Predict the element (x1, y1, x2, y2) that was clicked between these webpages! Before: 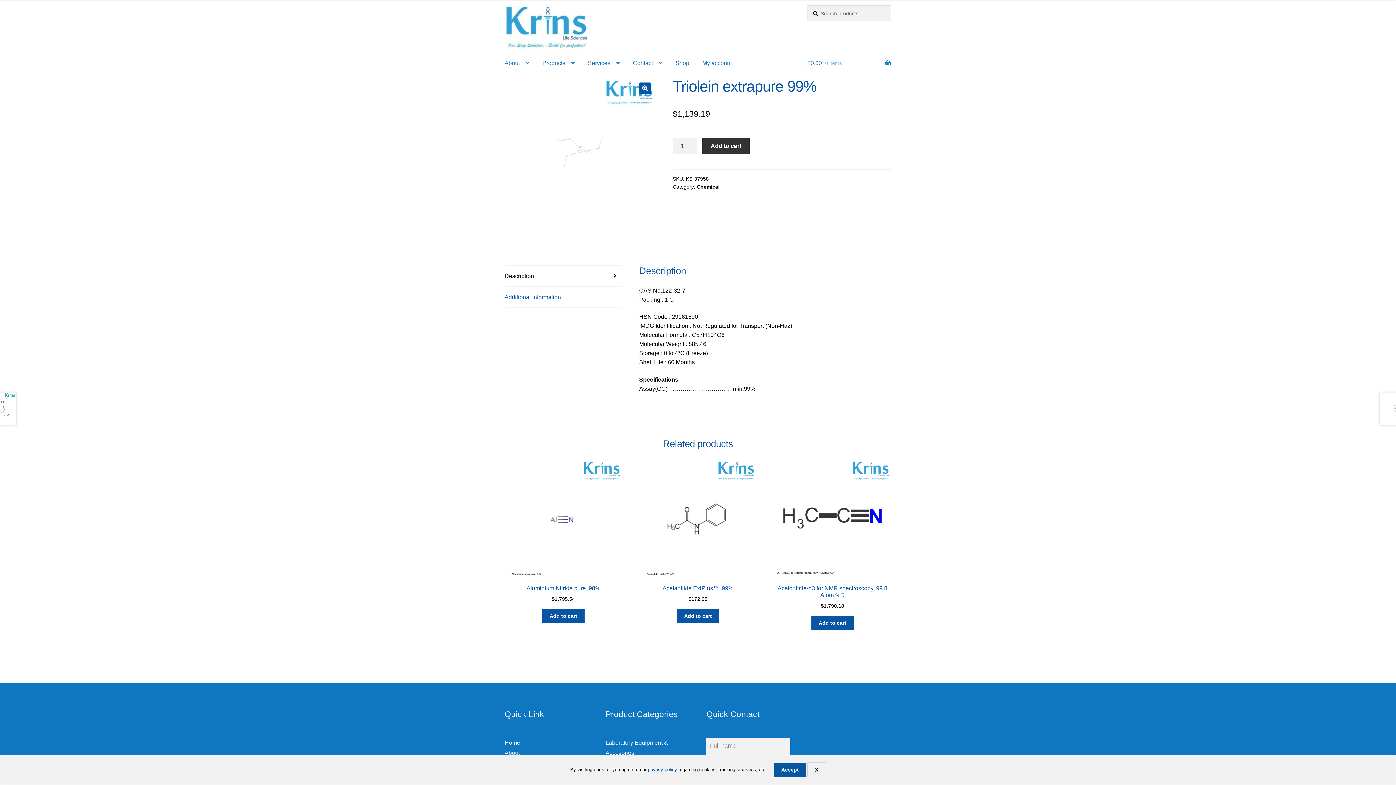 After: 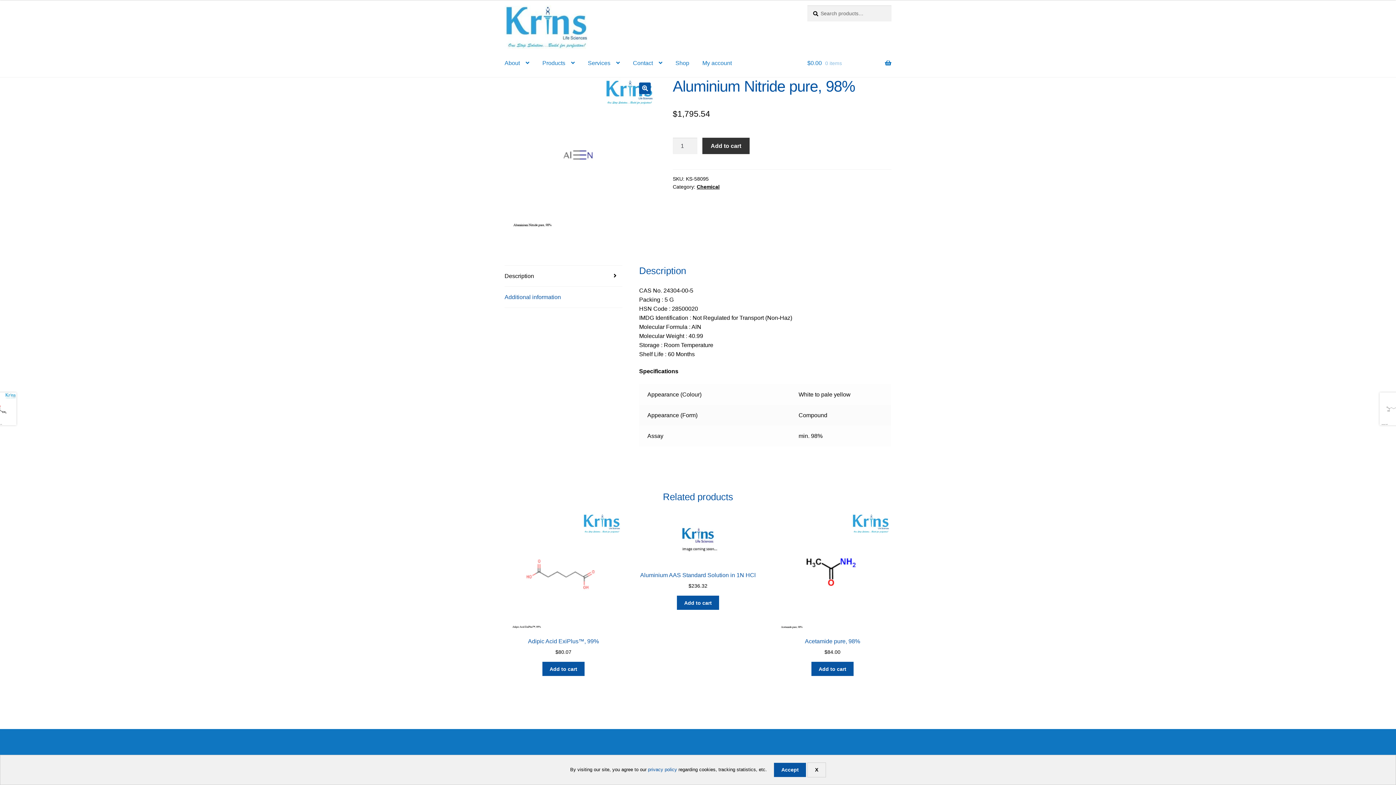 Action: label: Aluminium Nitride pure, 98%
$1,795.54 bbox: (504, 459, 622, 603)